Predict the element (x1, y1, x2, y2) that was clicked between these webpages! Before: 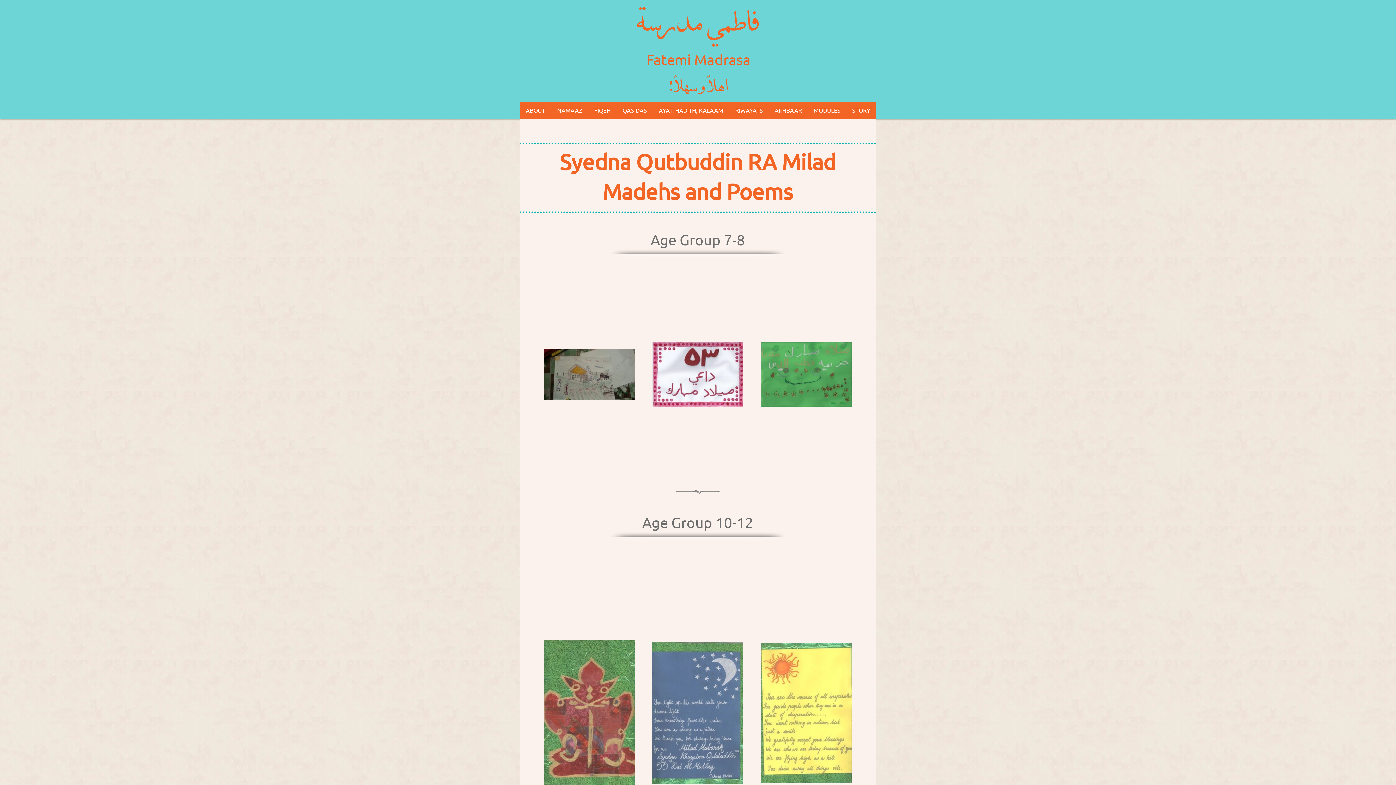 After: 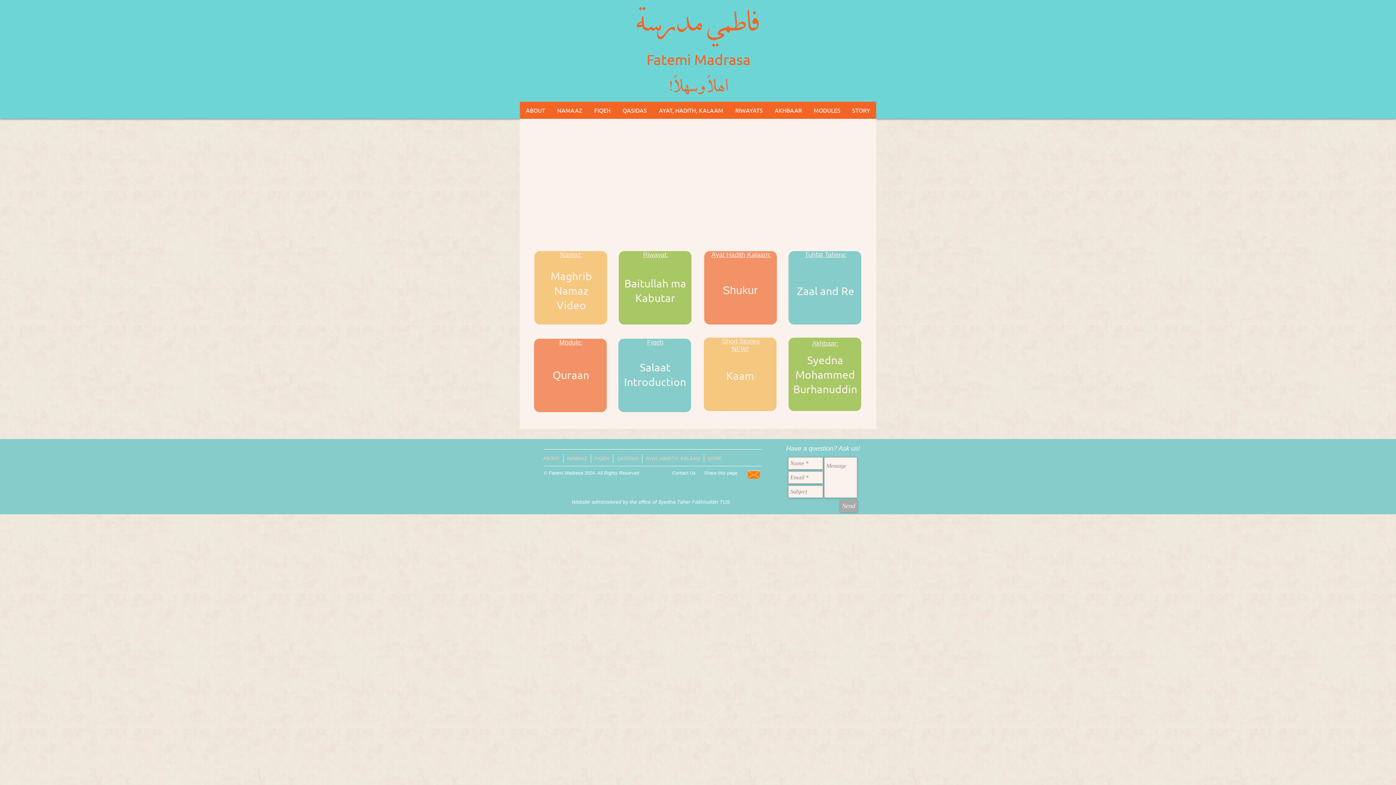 Action: label: !اهلاً و سهلاً bbox: (668, 74, 728, 95)